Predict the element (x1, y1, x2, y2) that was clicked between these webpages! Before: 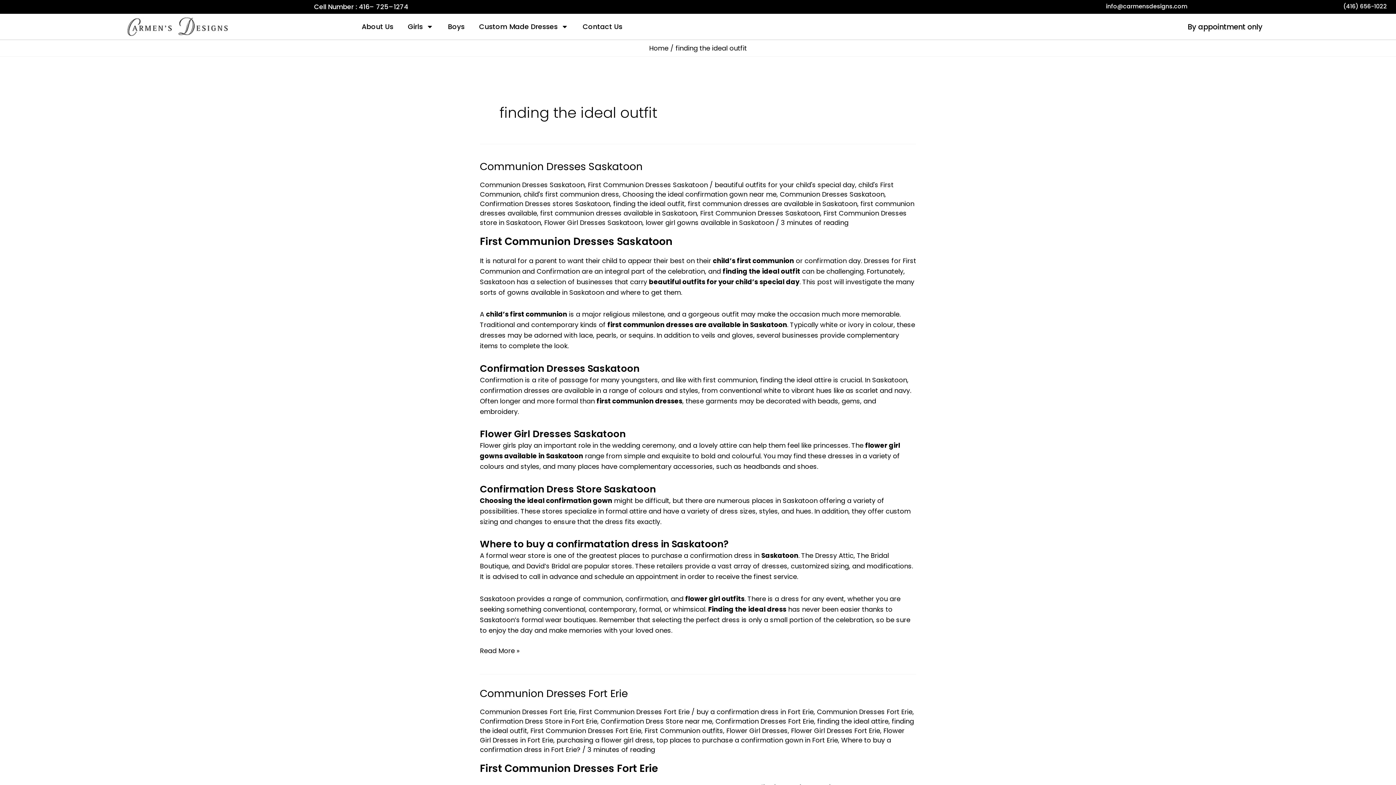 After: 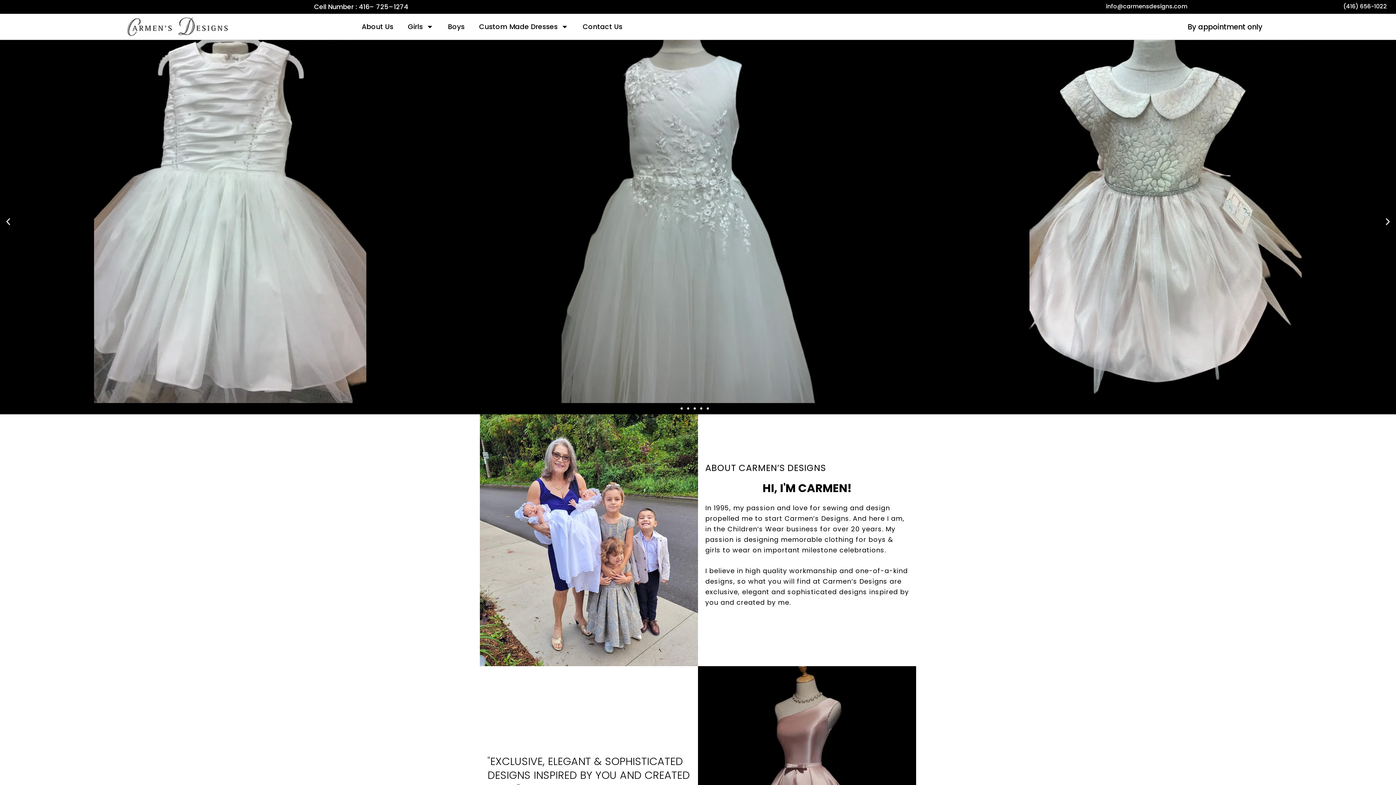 Action: label: Home bbox: (649, 43, 668, 52)